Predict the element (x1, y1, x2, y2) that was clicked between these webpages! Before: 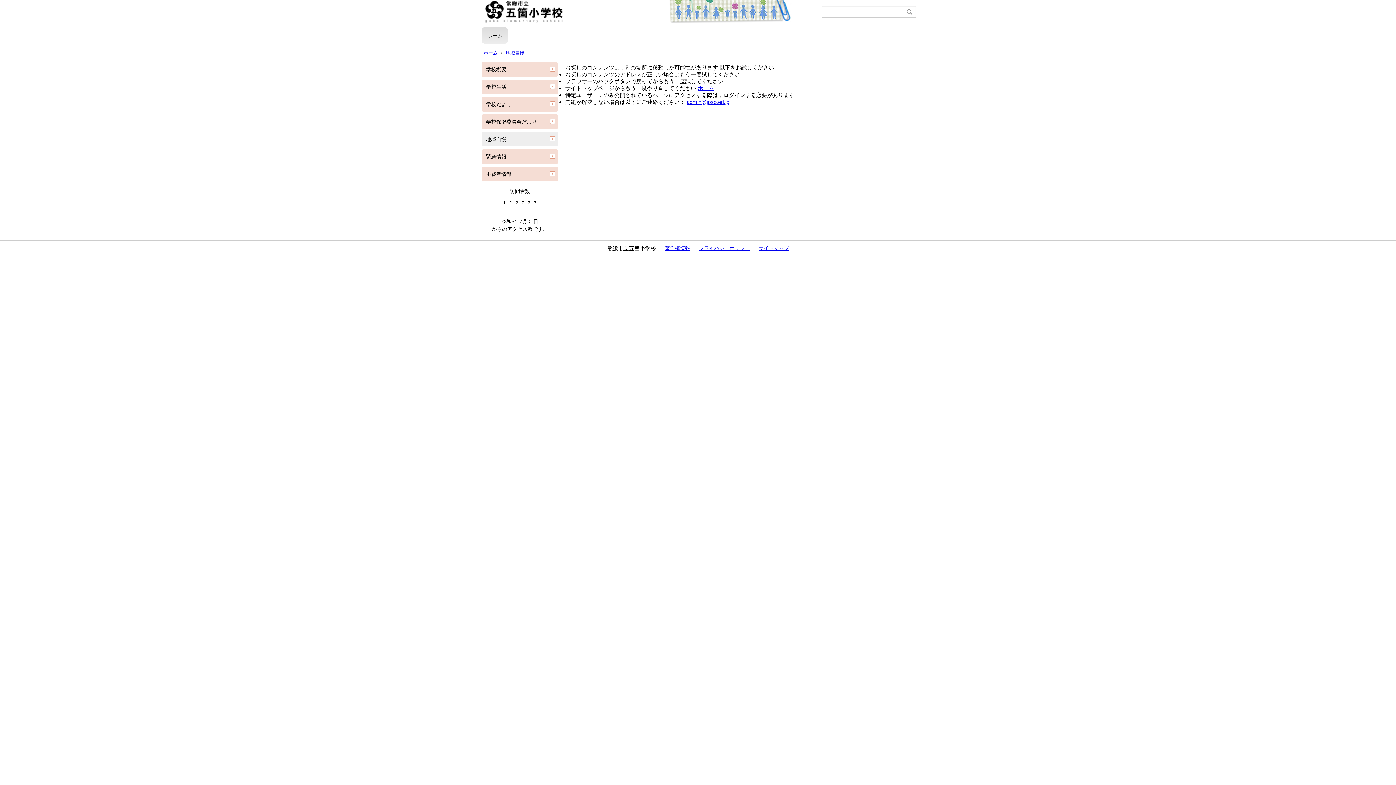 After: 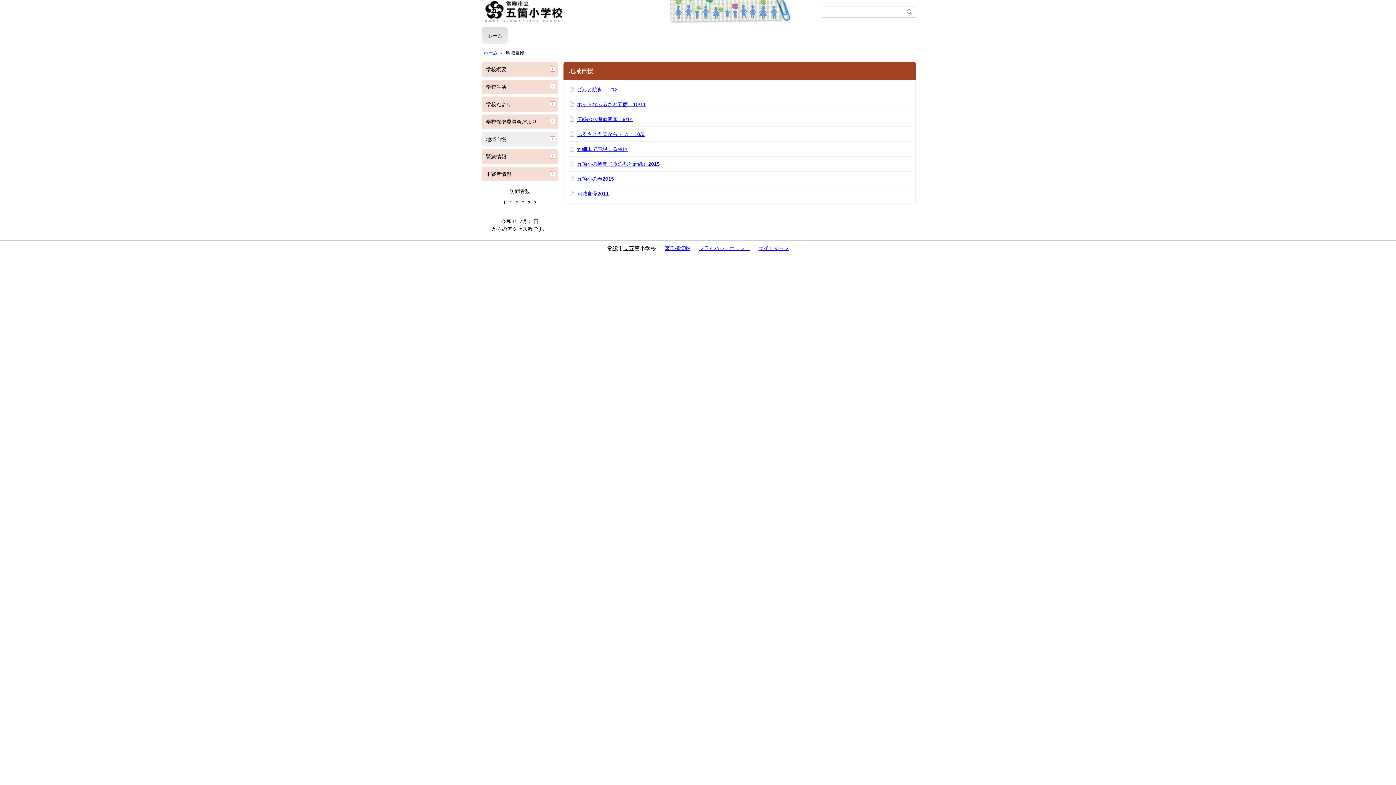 Action: label: 地域自慢 bbox: (505, 50, 524, 55)